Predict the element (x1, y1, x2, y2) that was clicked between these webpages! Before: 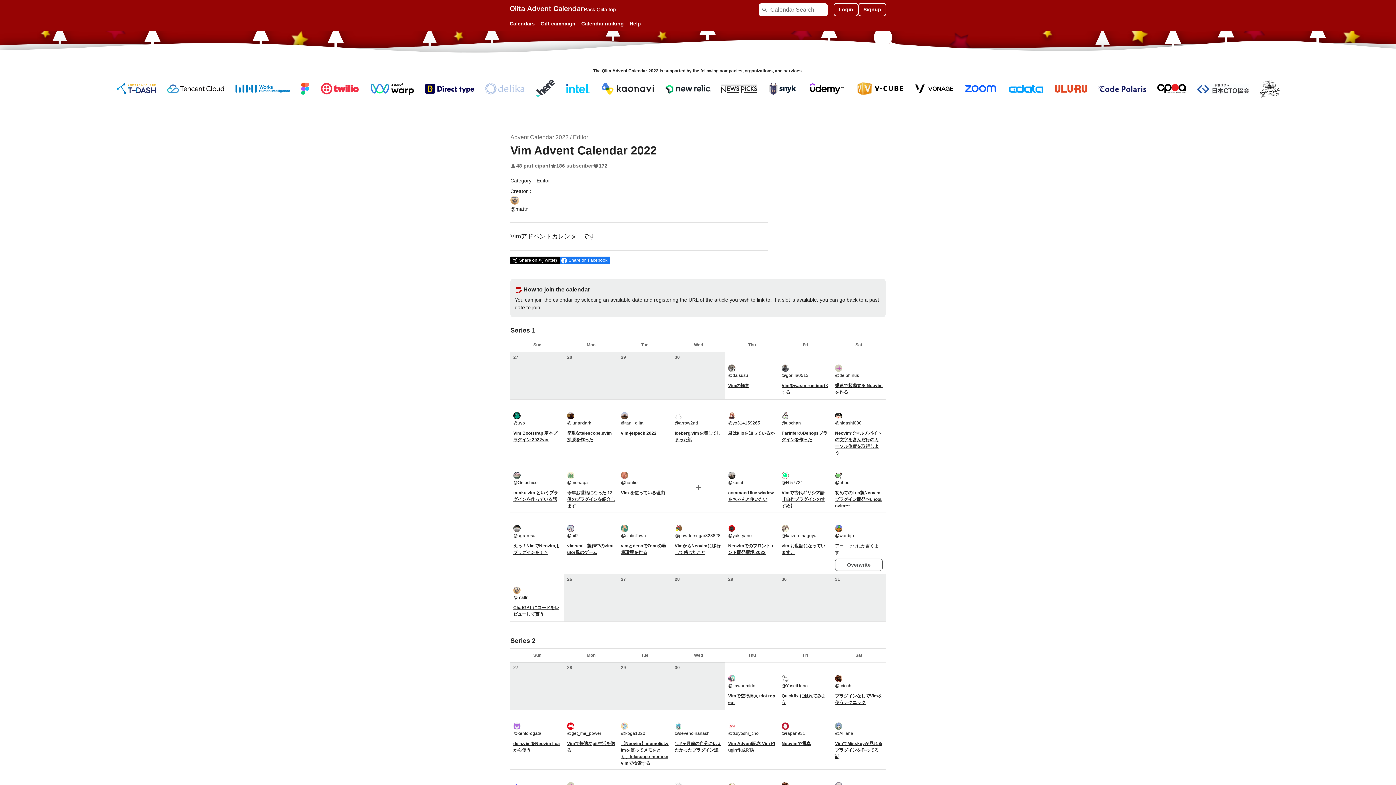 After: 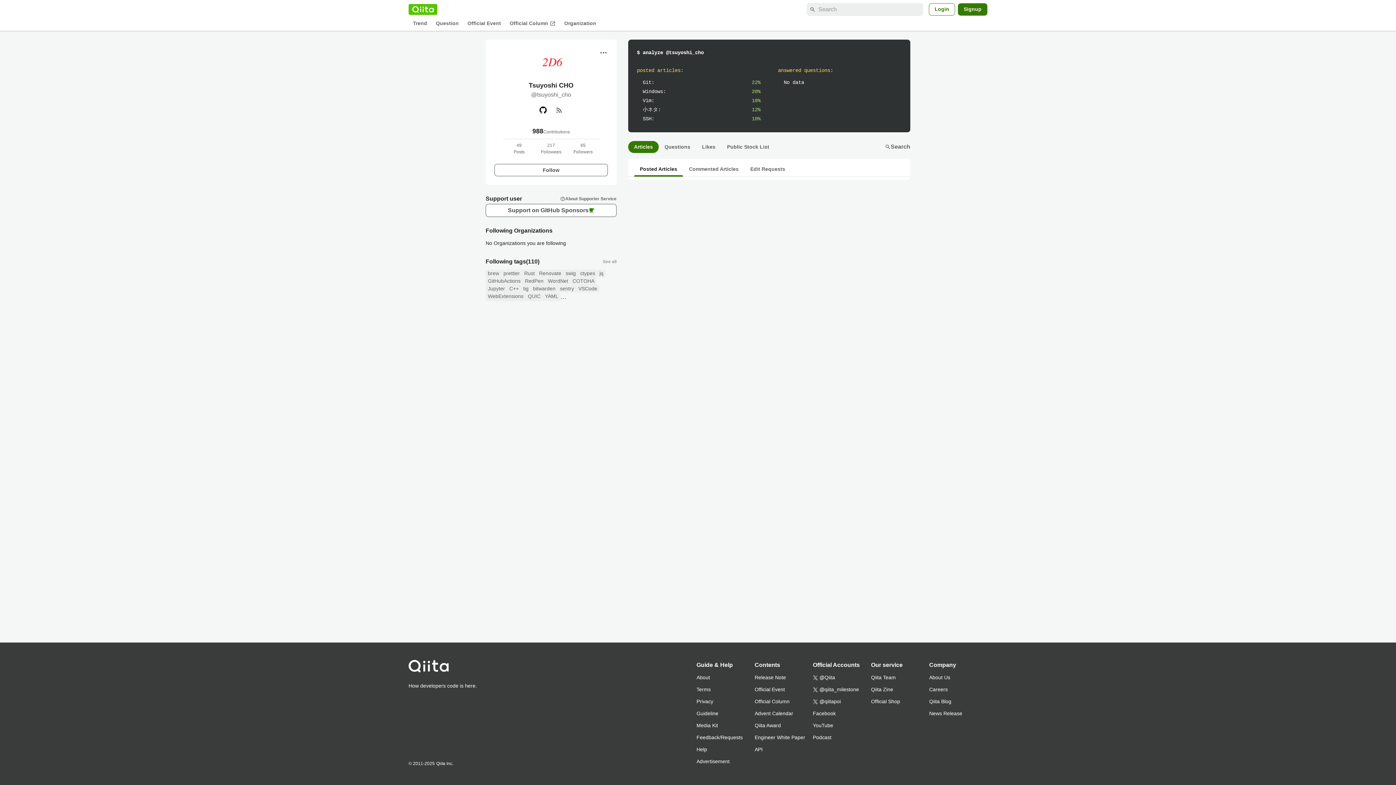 Action: bbox: (728, 722, 776, 737) label: @tsuyoshi_cho